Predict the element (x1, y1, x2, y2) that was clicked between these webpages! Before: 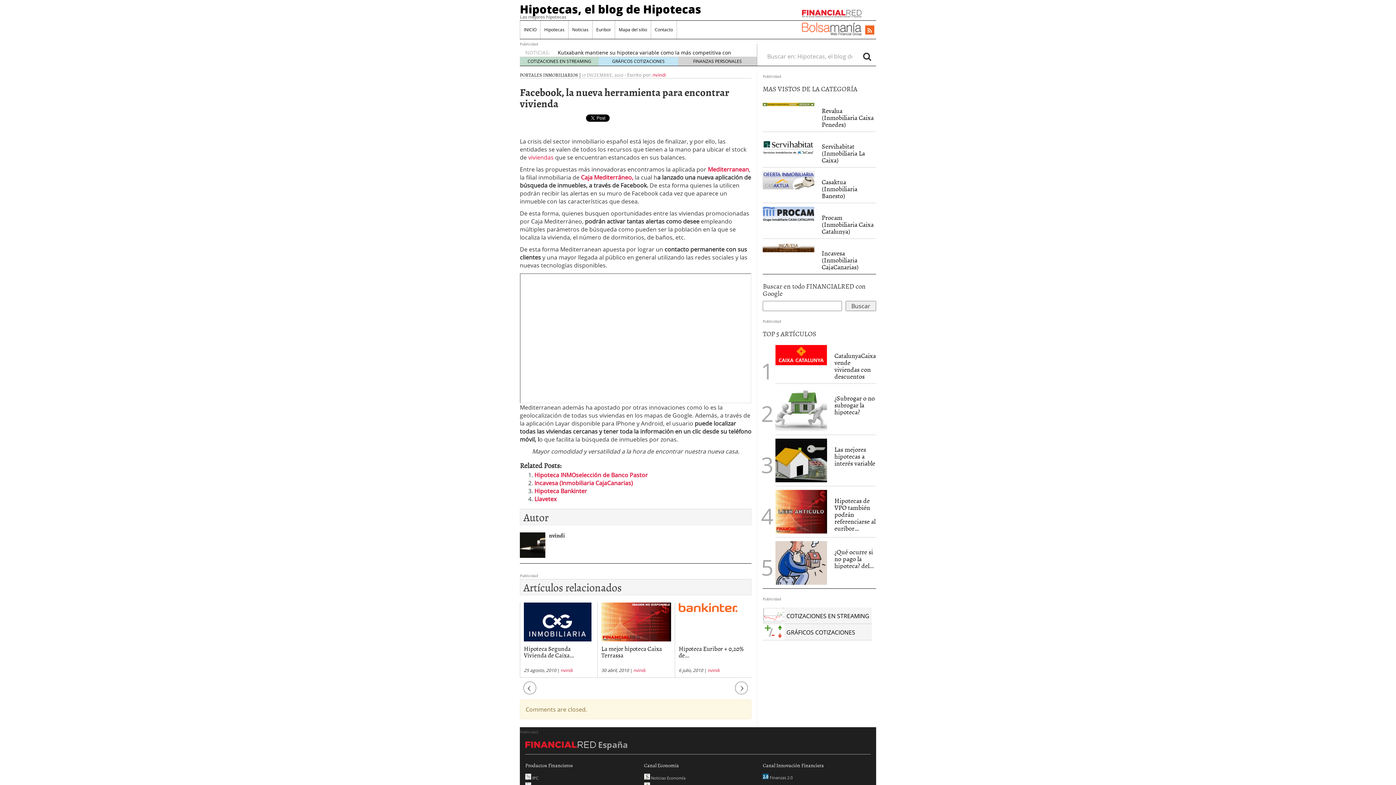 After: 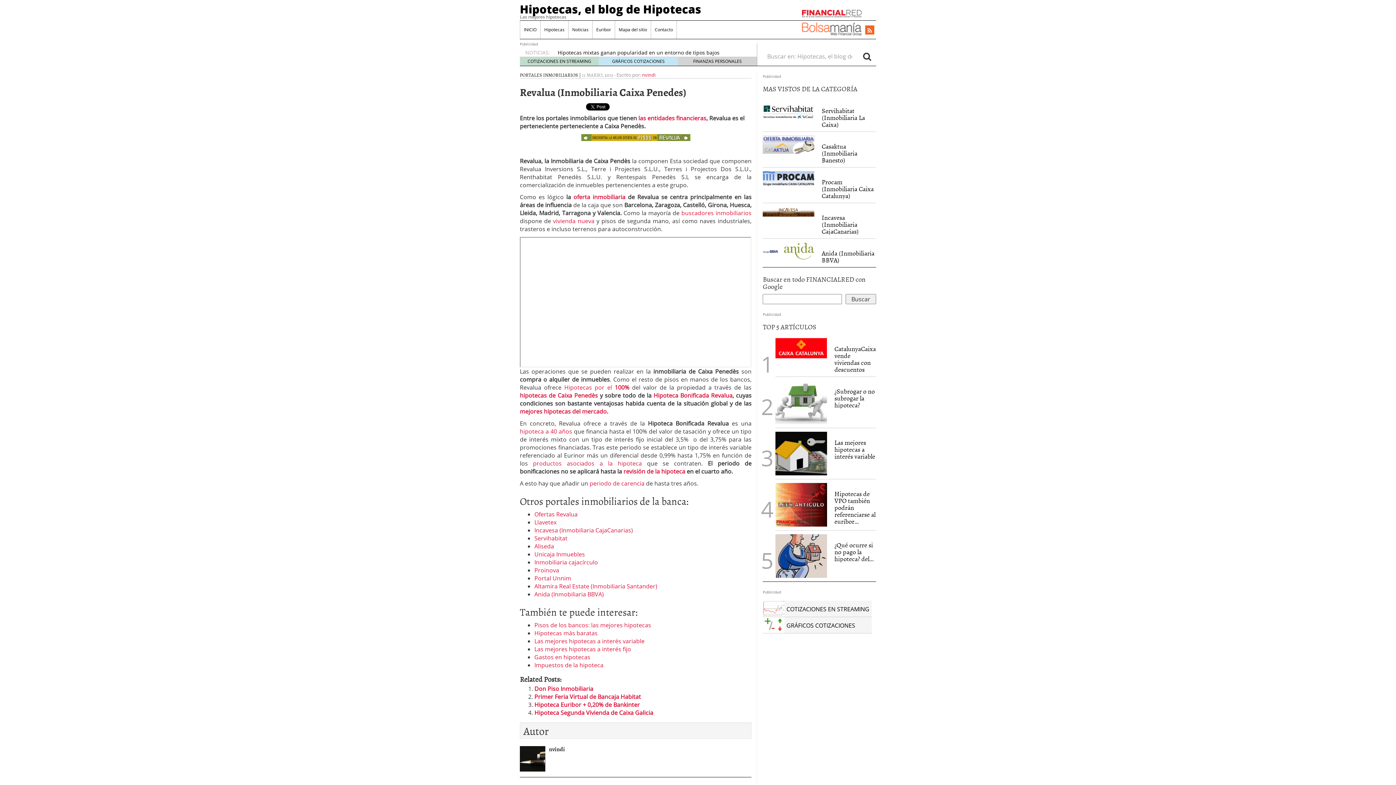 Action: bbox: (763, 100, 814, 108)